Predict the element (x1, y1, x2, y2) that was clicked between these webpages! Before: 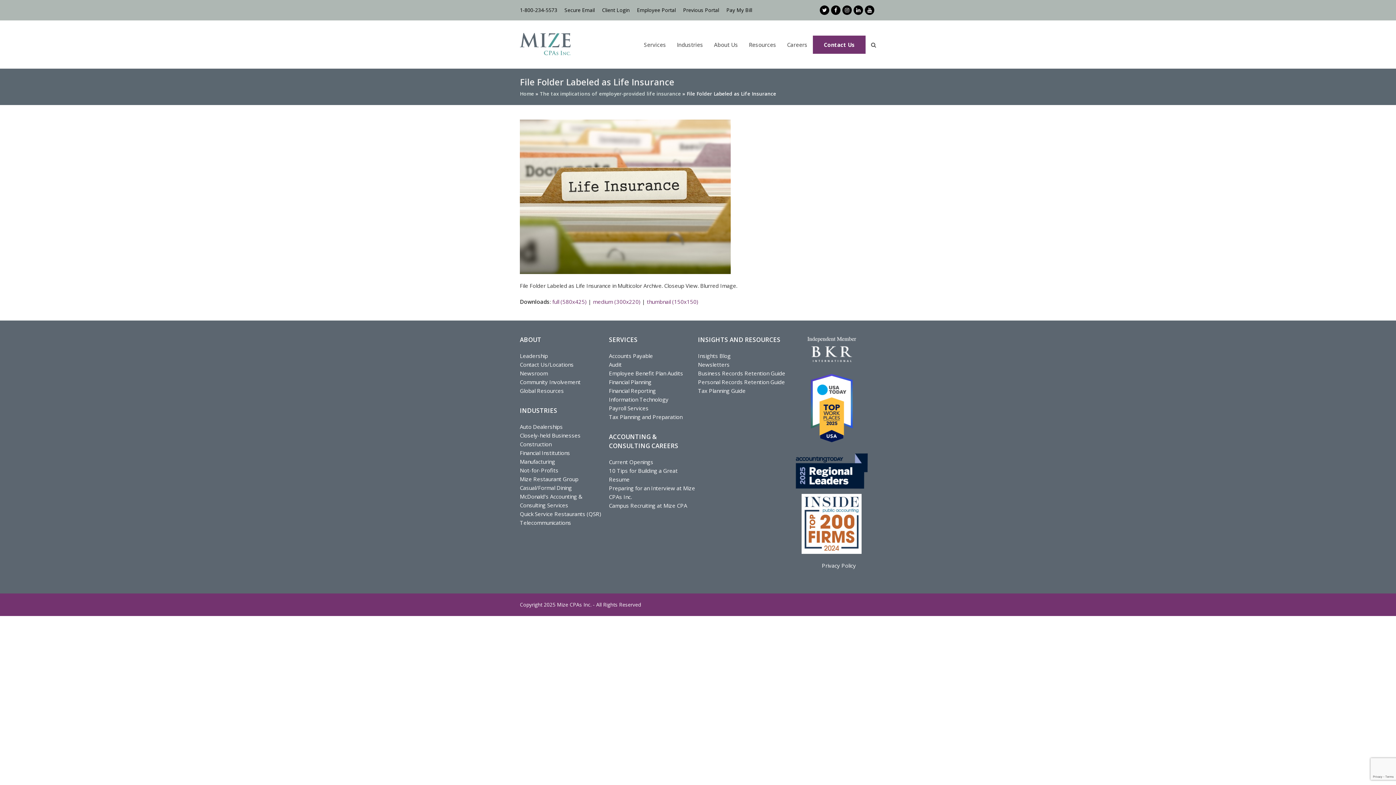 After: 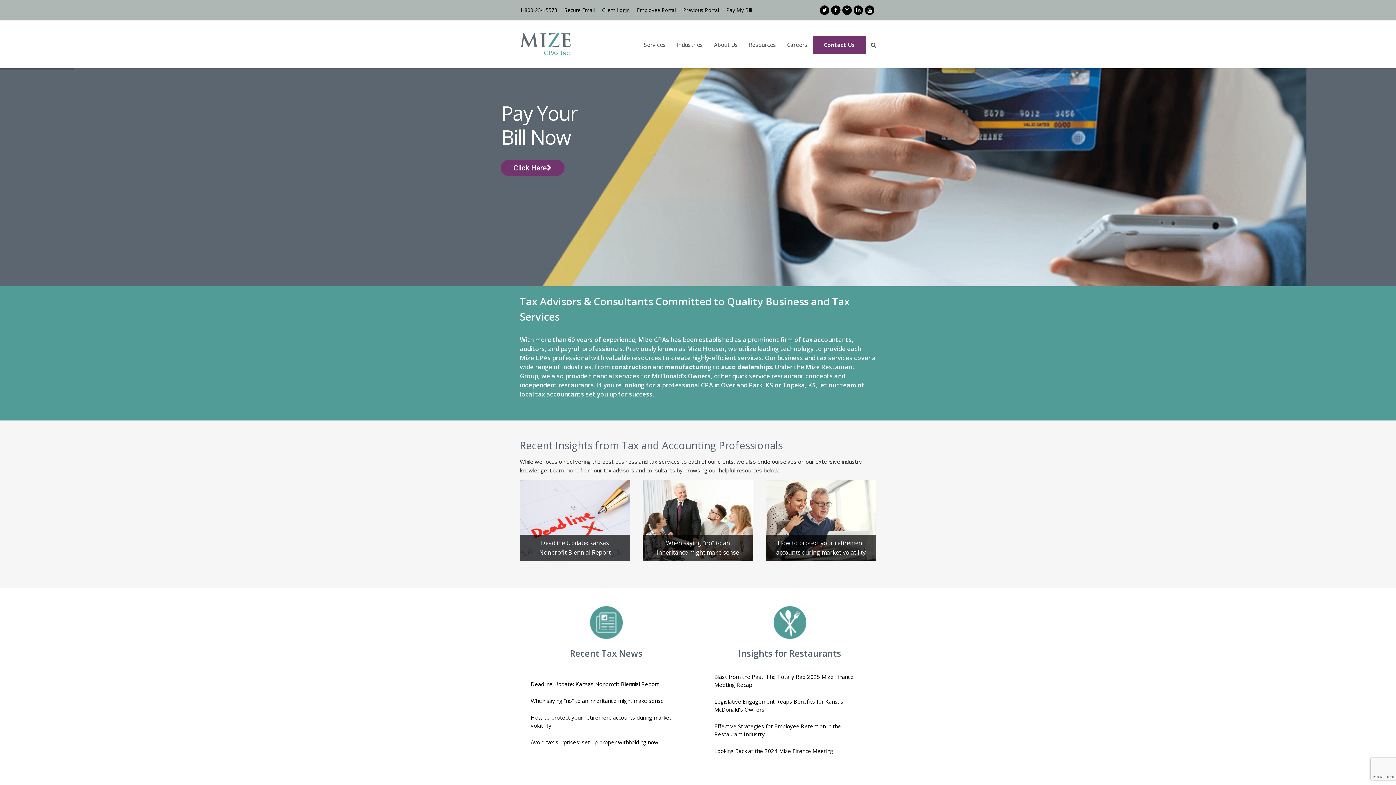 Action: bbox: (520, 40, 570, 47)